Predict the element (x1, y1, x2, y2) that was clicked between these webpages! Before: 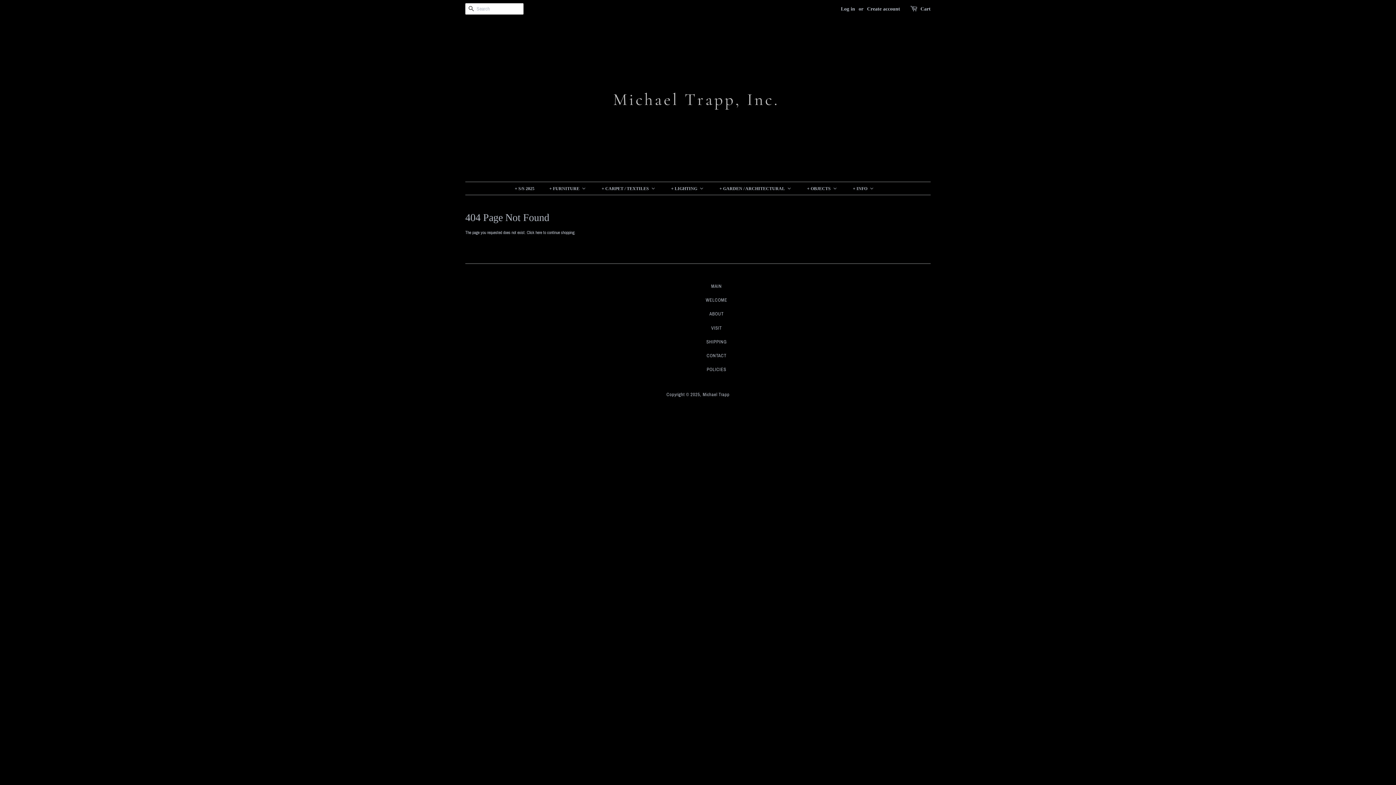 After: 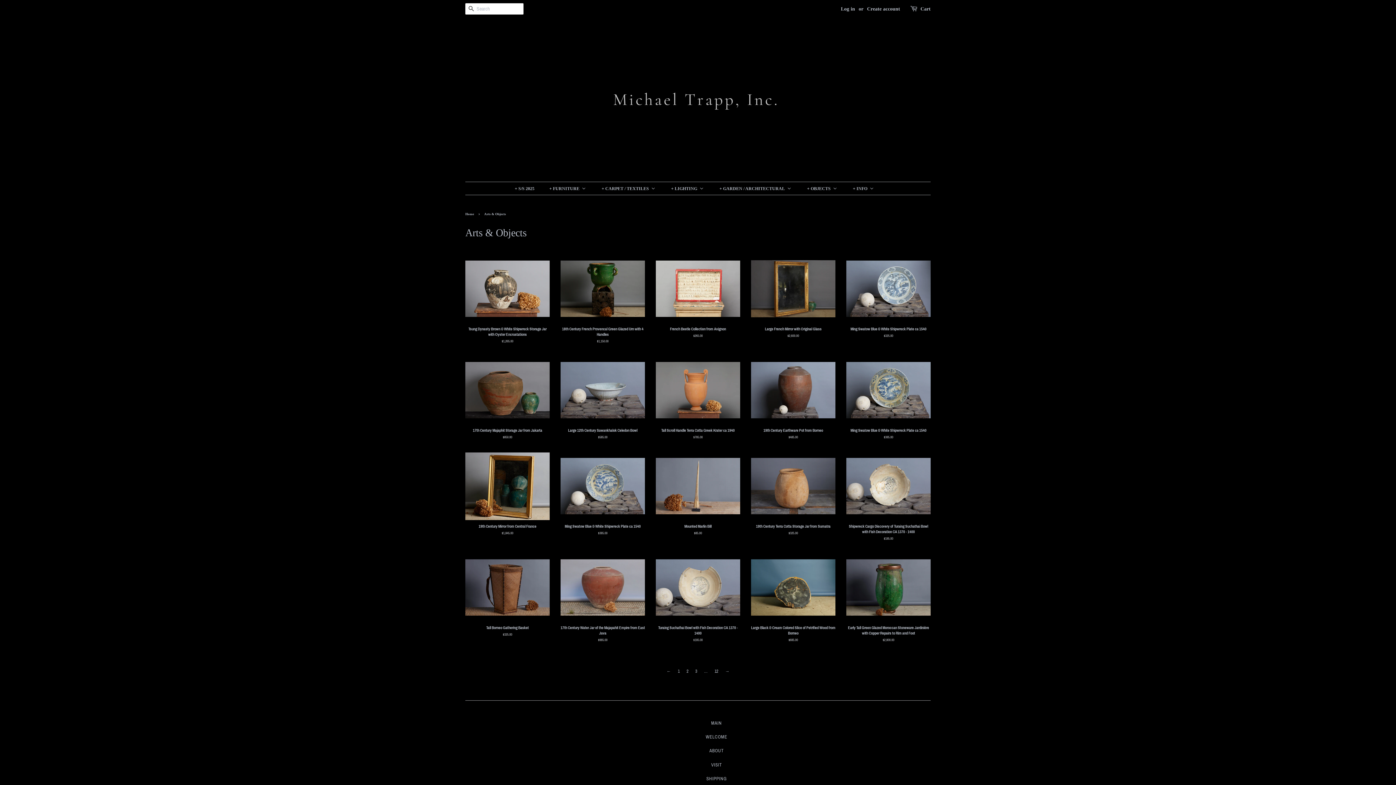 Action: label: + OBJECTS bbox: (800, 182, 846, 195)